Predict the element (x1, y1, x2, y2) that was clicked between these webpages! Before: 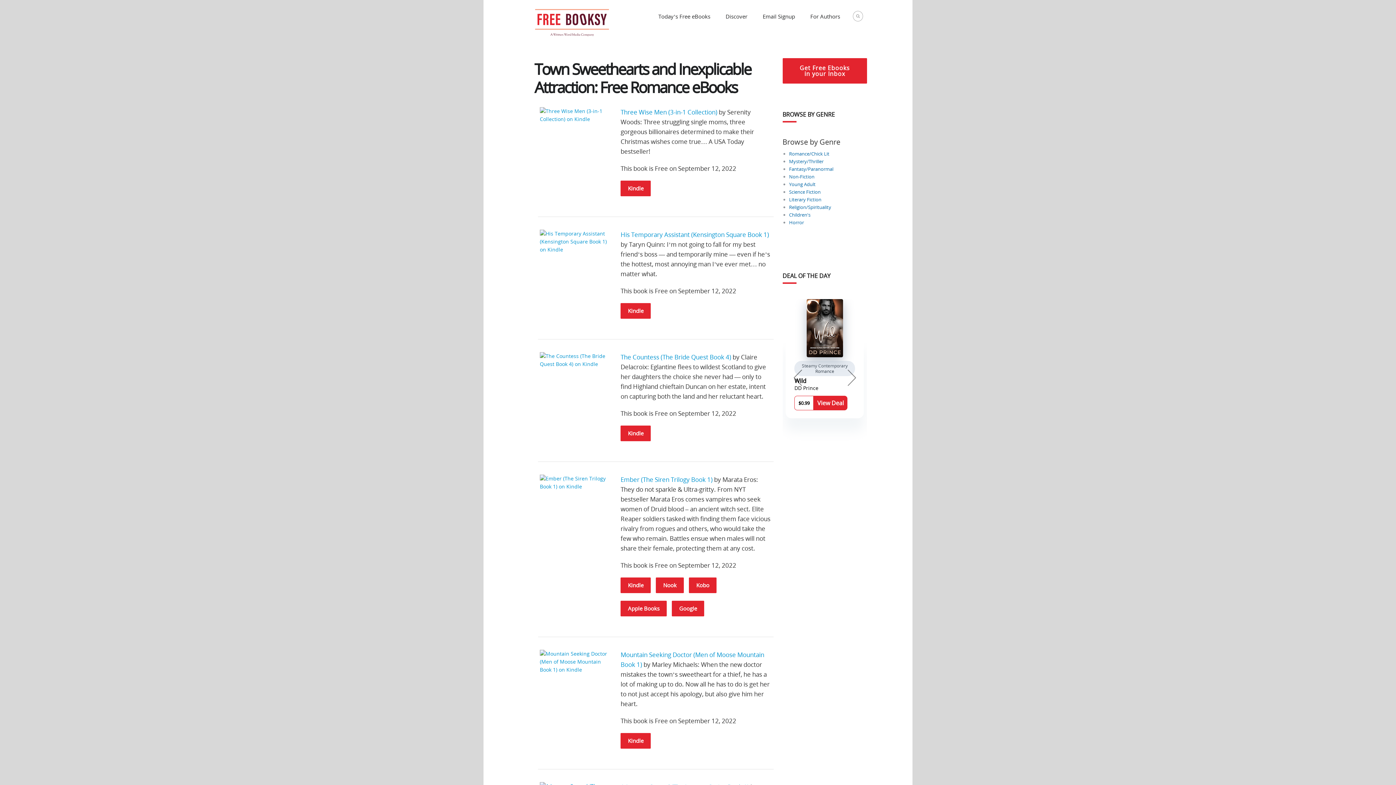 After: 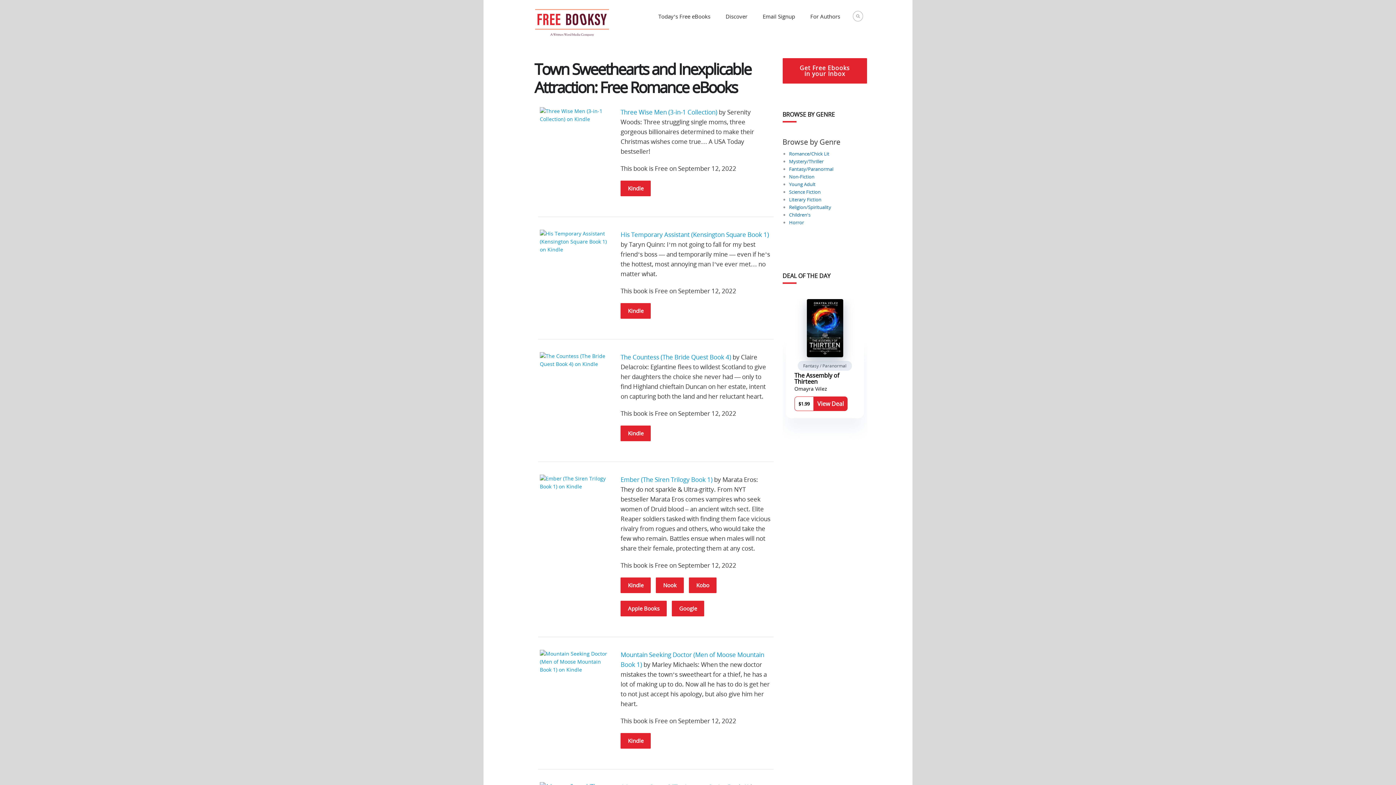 Action: label: Kindle bbox: (620, 733, 651, 749)